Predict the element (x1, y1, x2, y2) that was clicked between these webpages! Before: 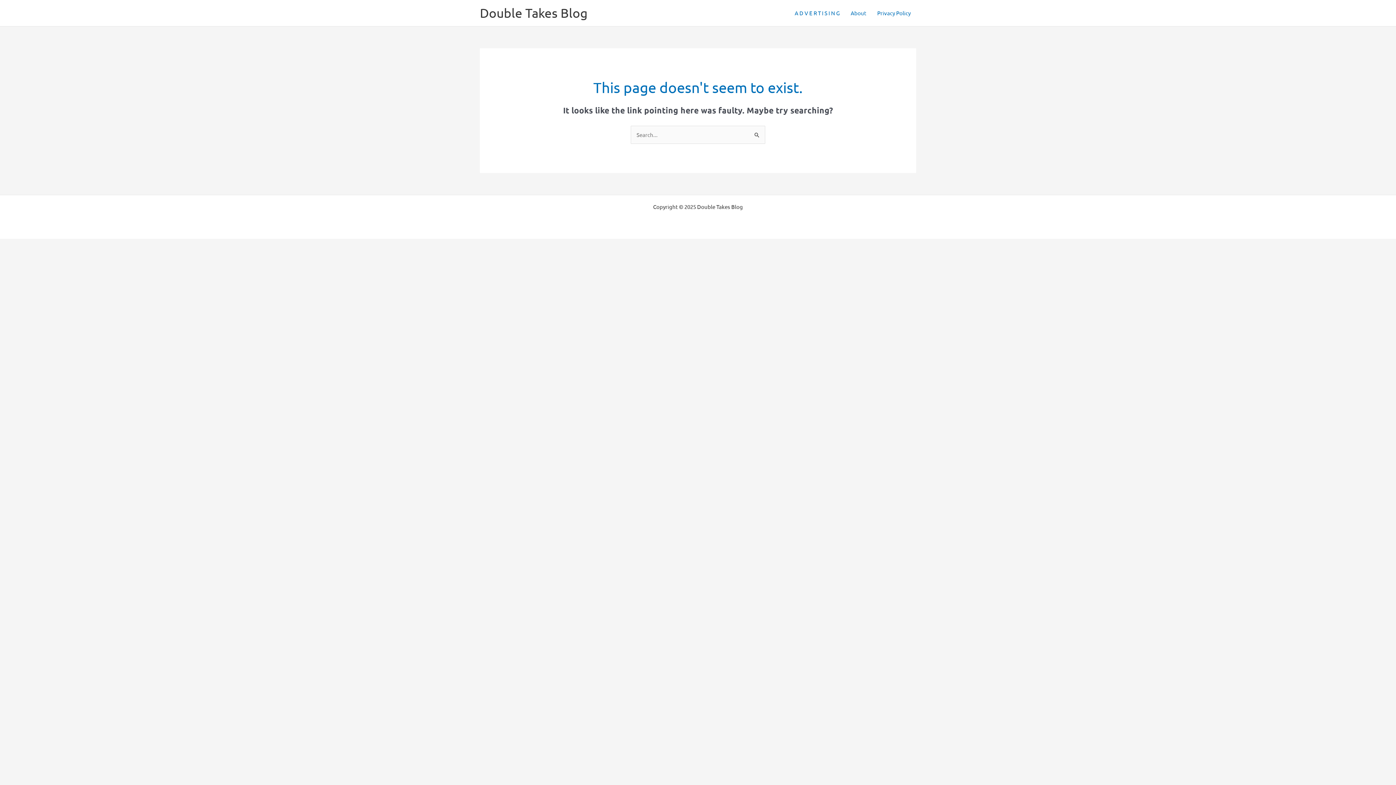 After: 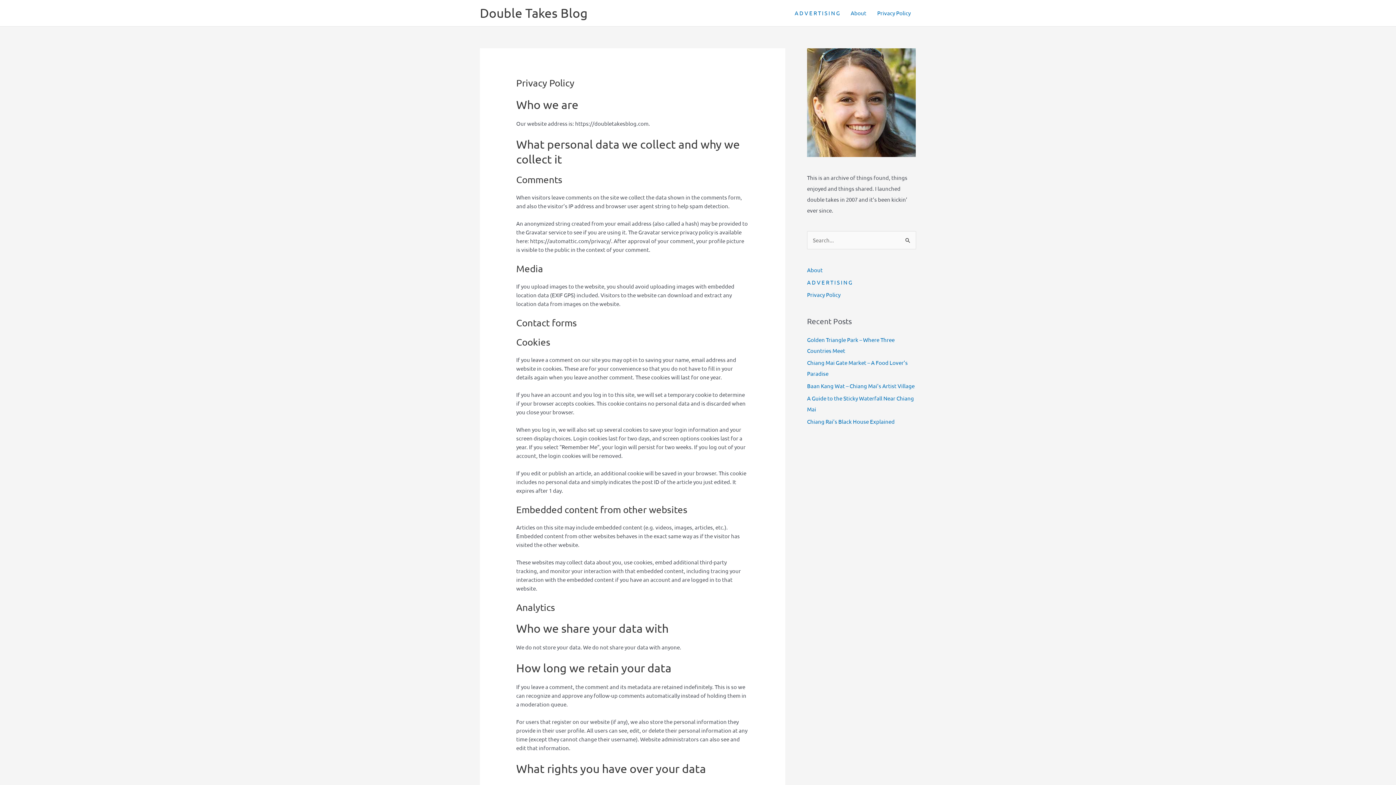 Action: label: Privacy Policy bbox: (872, 0, 916, 25)